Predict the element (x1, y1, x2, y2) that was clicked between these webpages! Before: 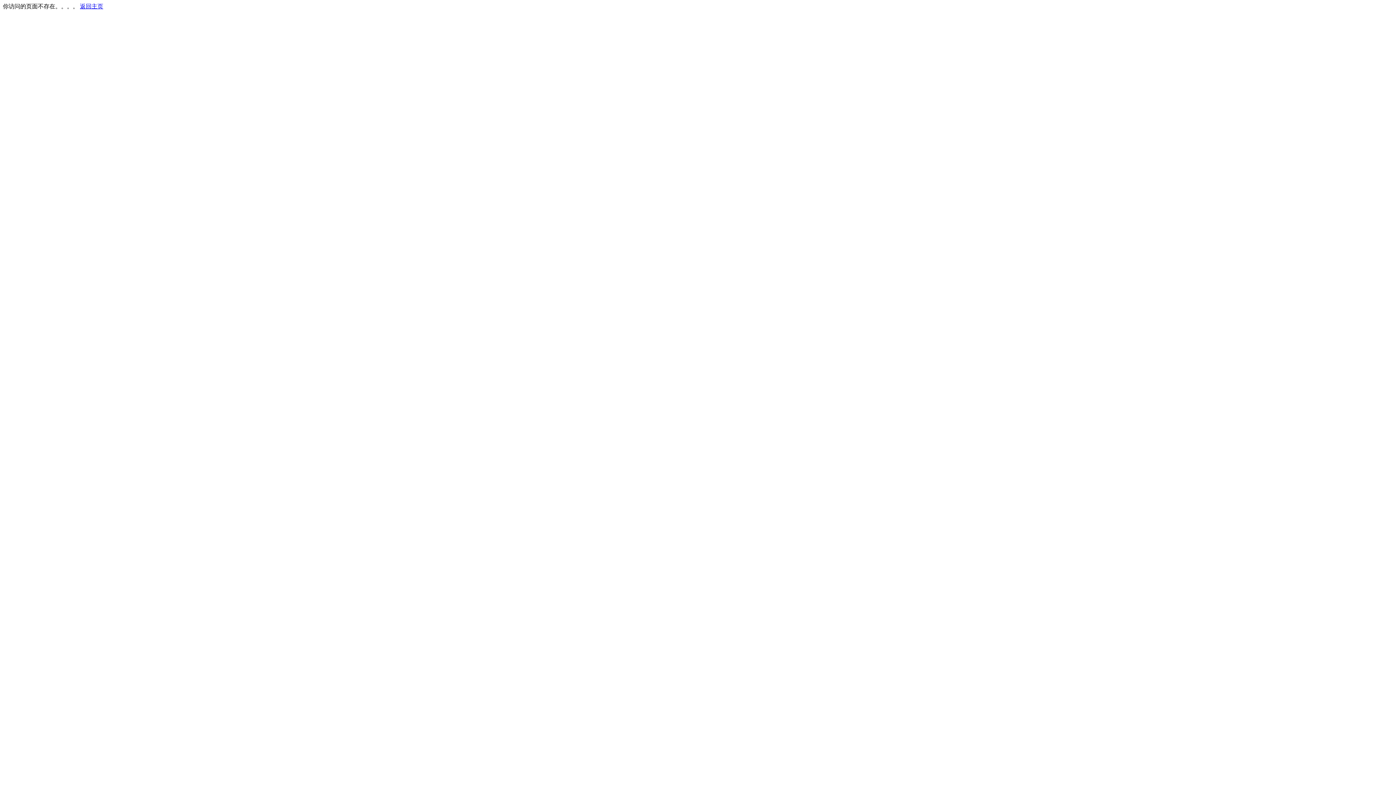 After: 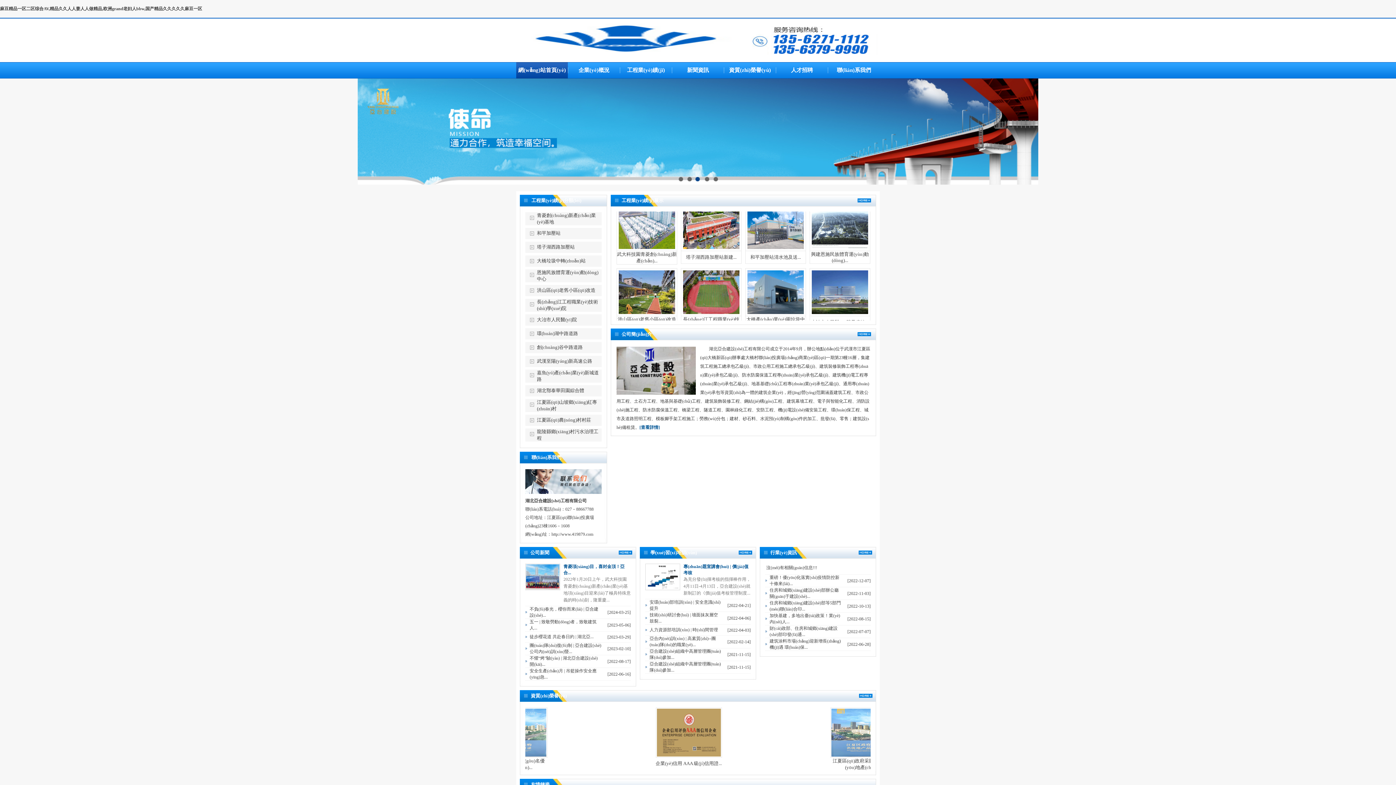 Action: bbox: (80, 3, 103, 9) label: 返回主页